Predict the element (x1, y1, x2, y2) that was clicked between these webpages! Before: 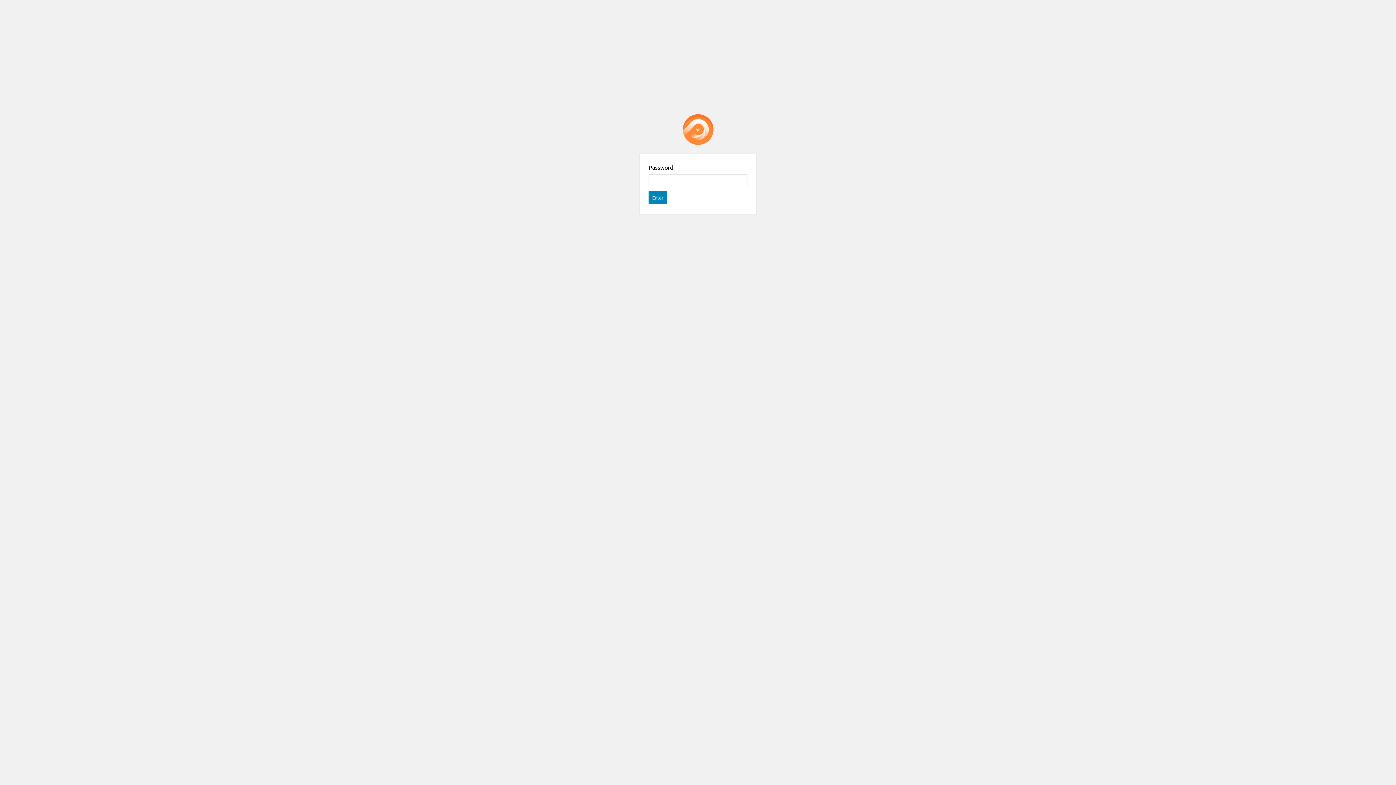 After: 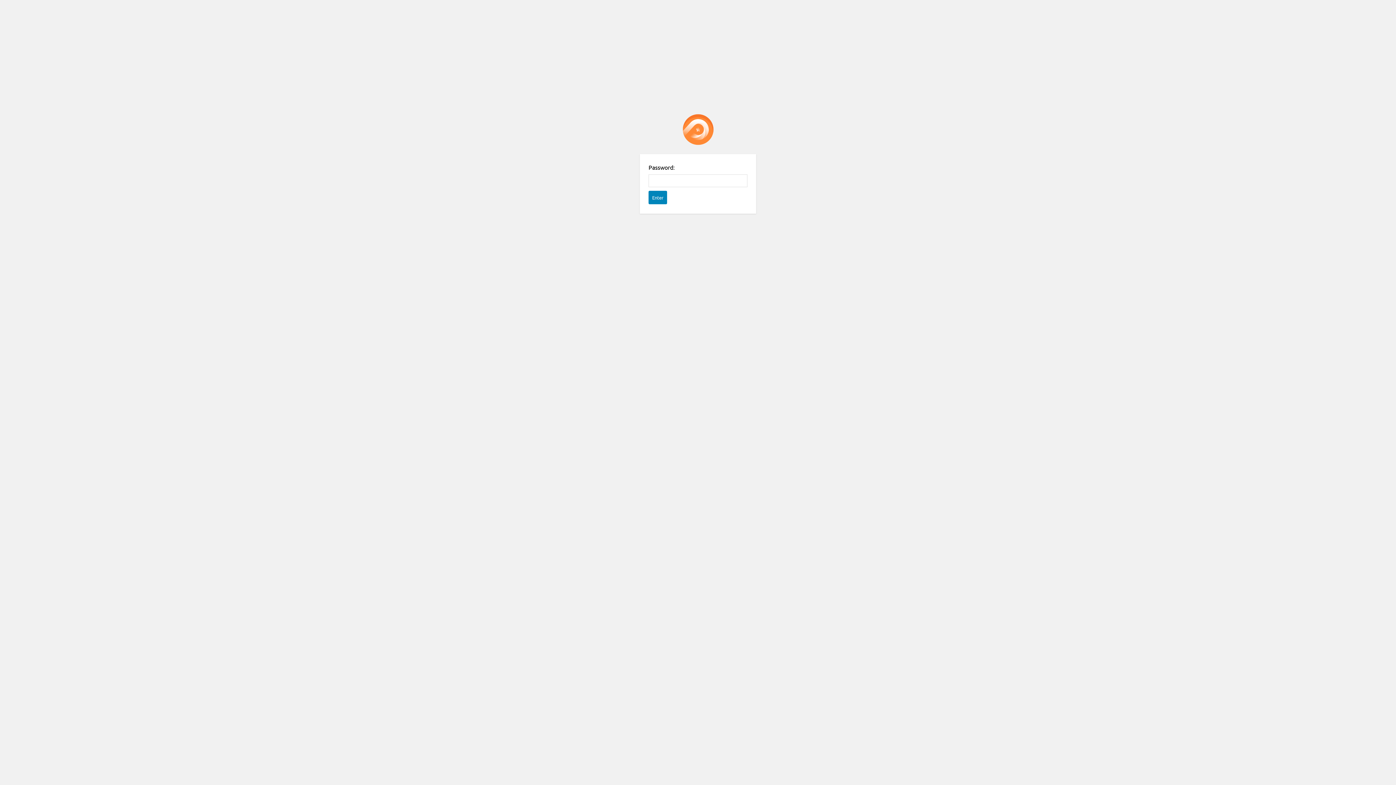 Action: bbox: (682, 114, 713, 145) label: Password Protect WordPress plugin